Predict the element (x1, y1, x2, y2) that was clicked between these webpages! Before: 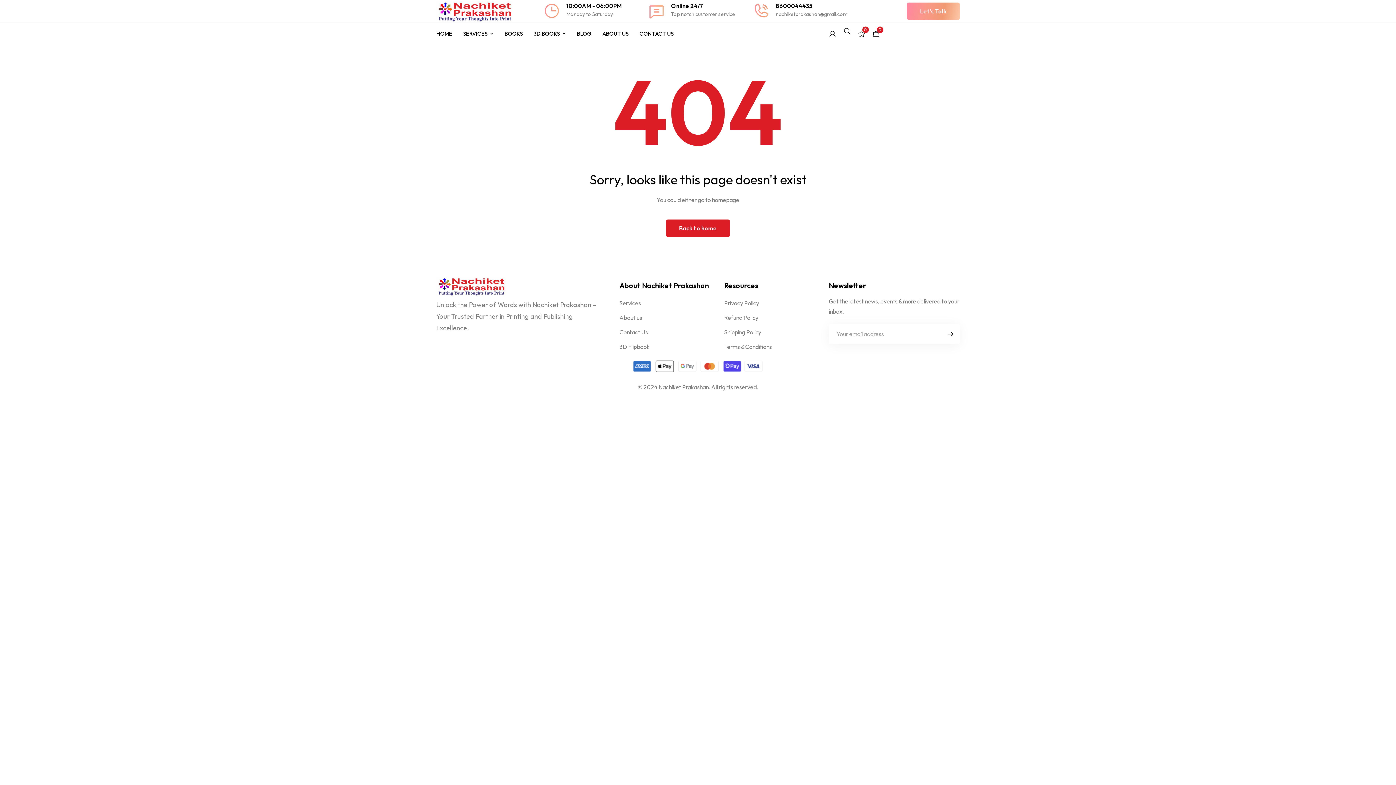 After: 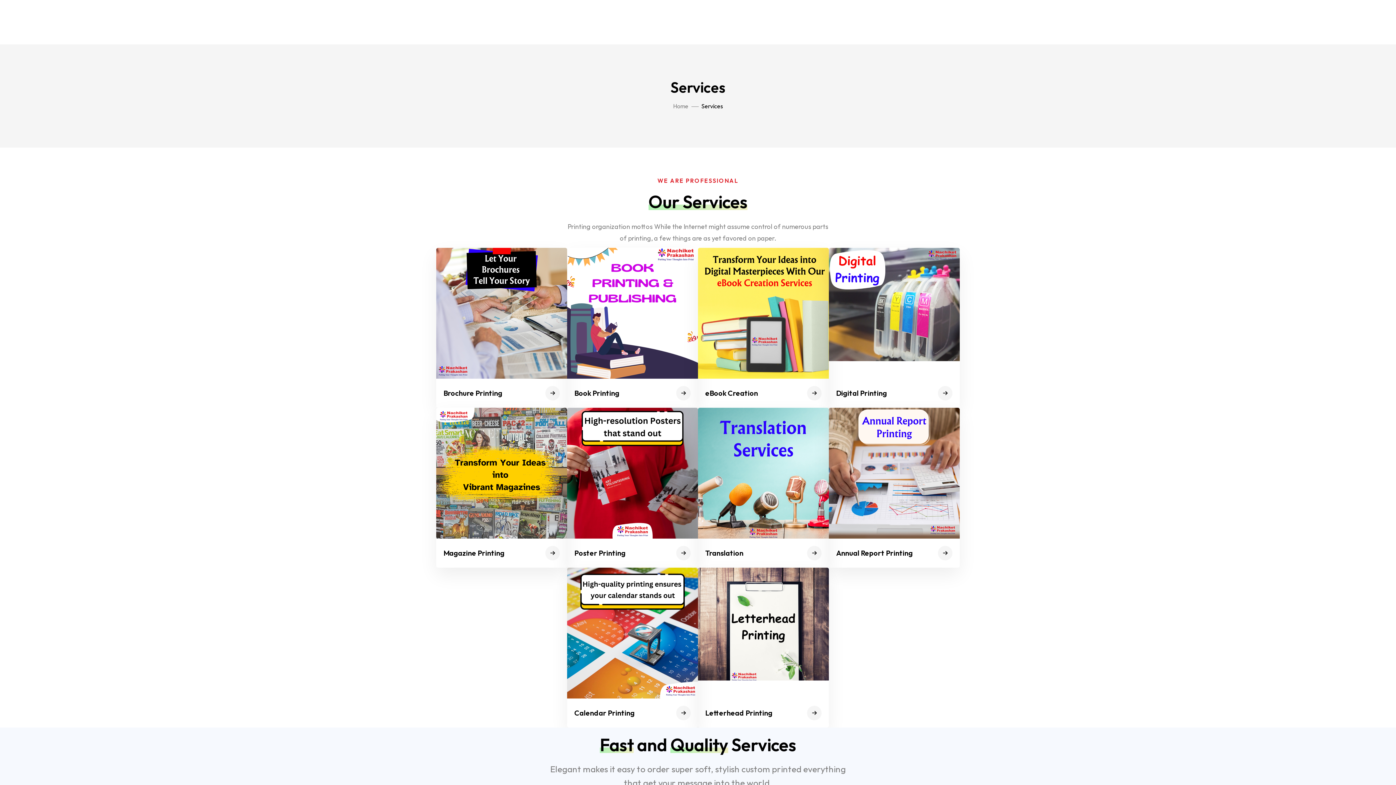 Action: bbox: (457, 22, 499, 44) label: SERVICES